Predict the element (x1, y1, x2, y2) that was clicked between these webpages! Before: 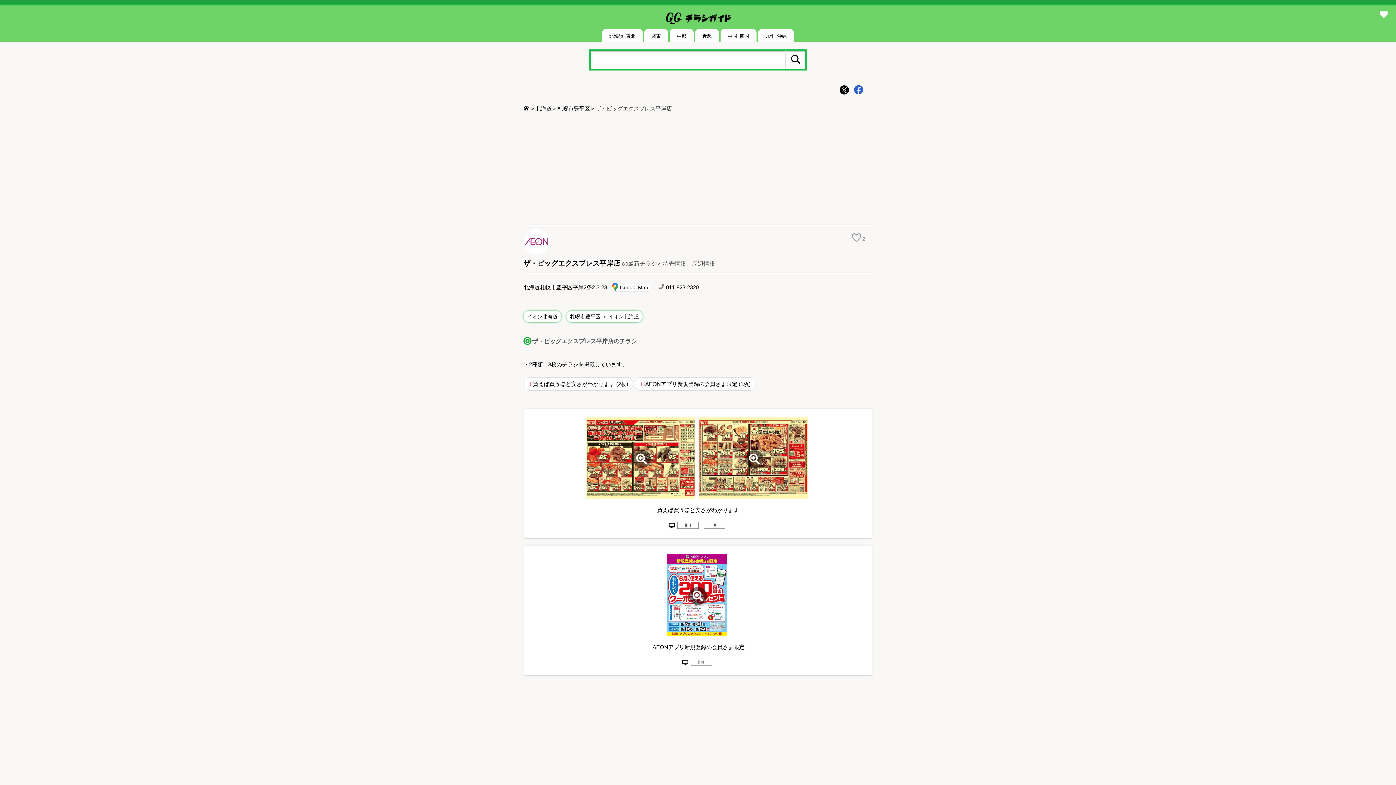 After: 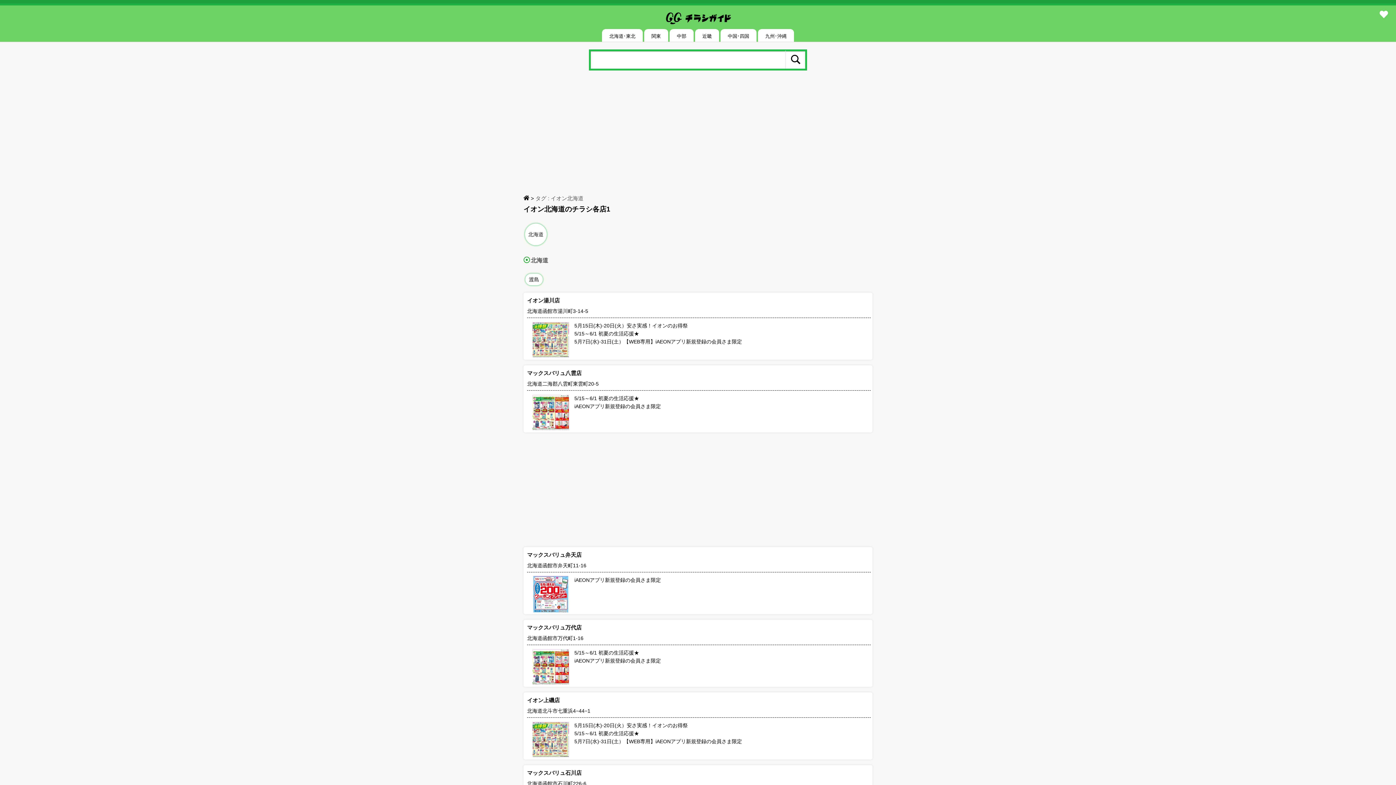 Action: bbox: (523, 310, 561, 322) label: イオン北海道